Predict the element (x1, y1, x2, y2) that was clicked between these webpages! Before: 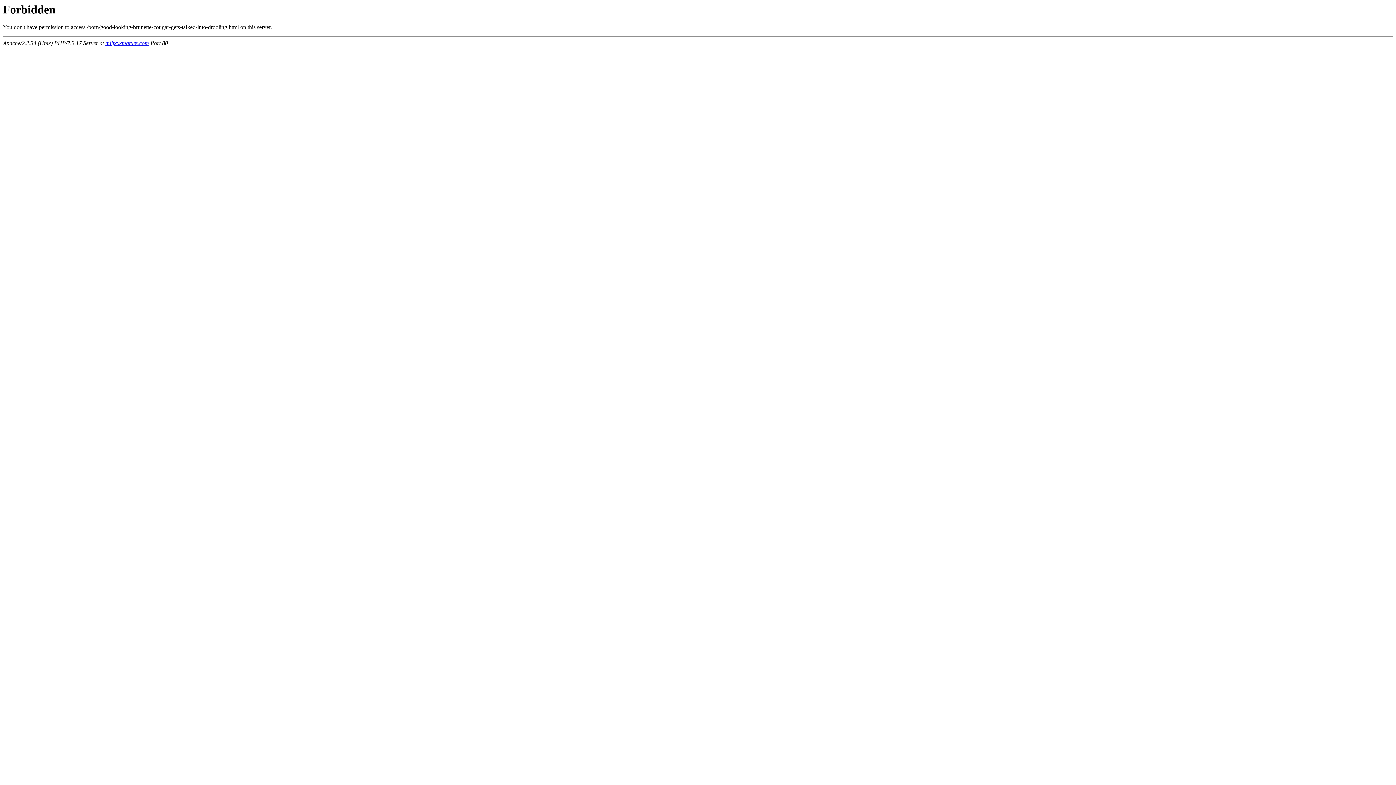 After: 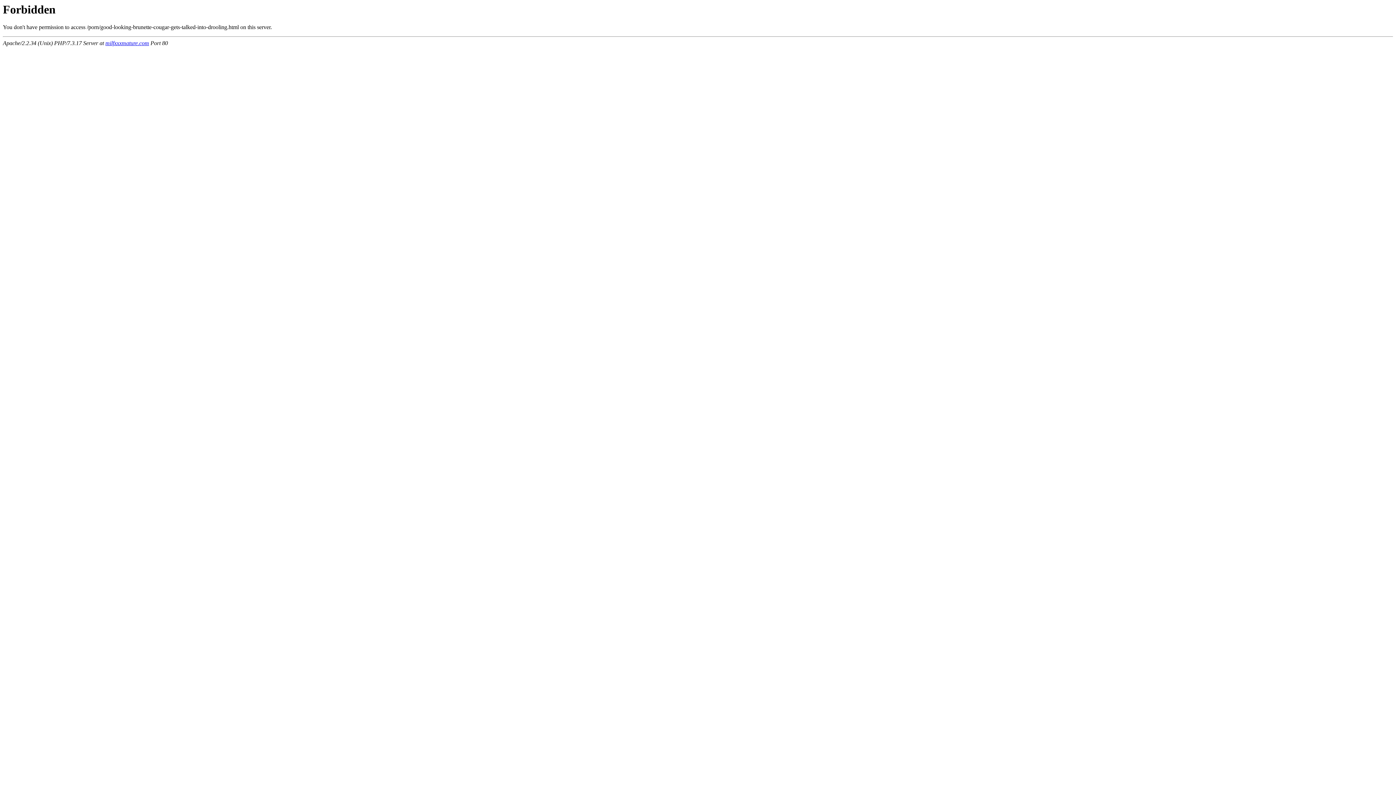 Action: bbox: (105, 40, 149, 46) label: milfxxxmature.com